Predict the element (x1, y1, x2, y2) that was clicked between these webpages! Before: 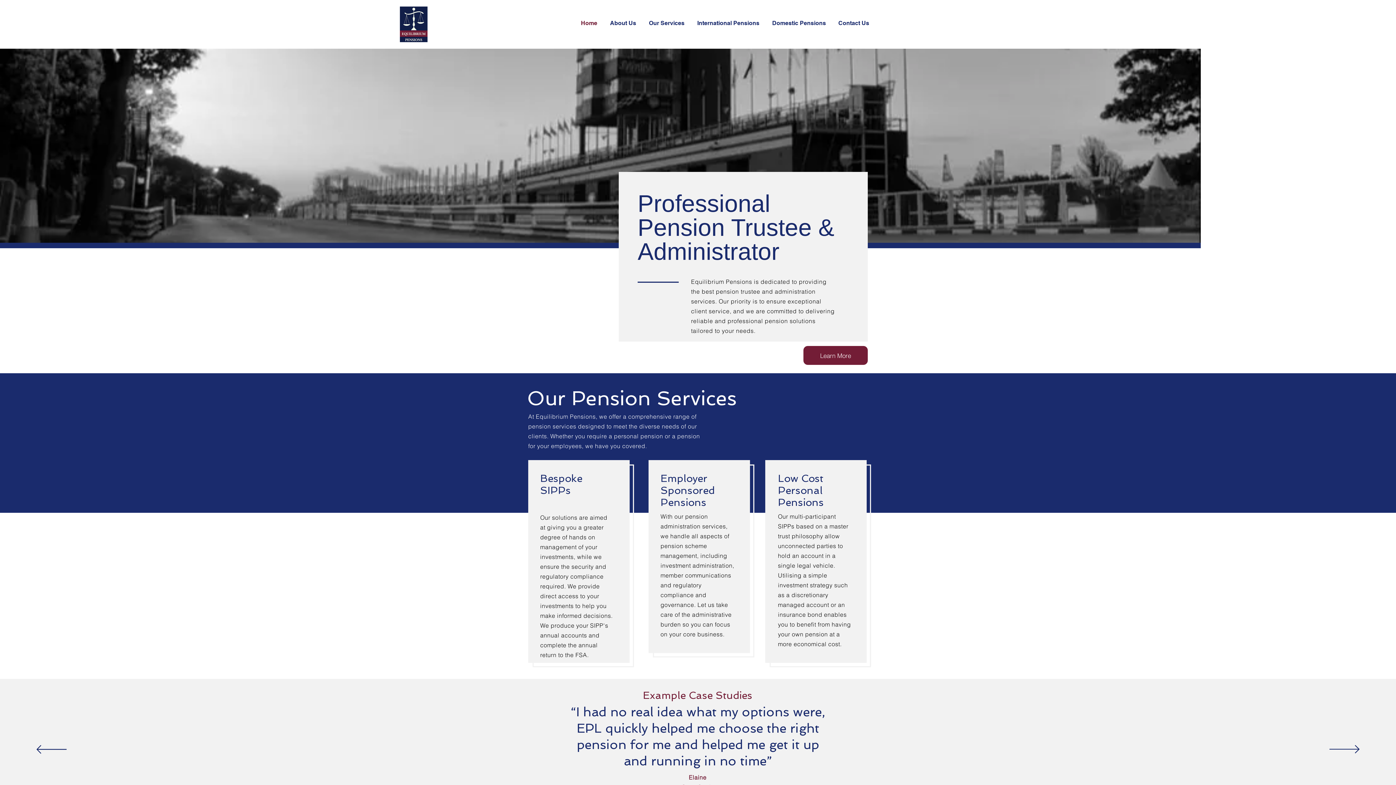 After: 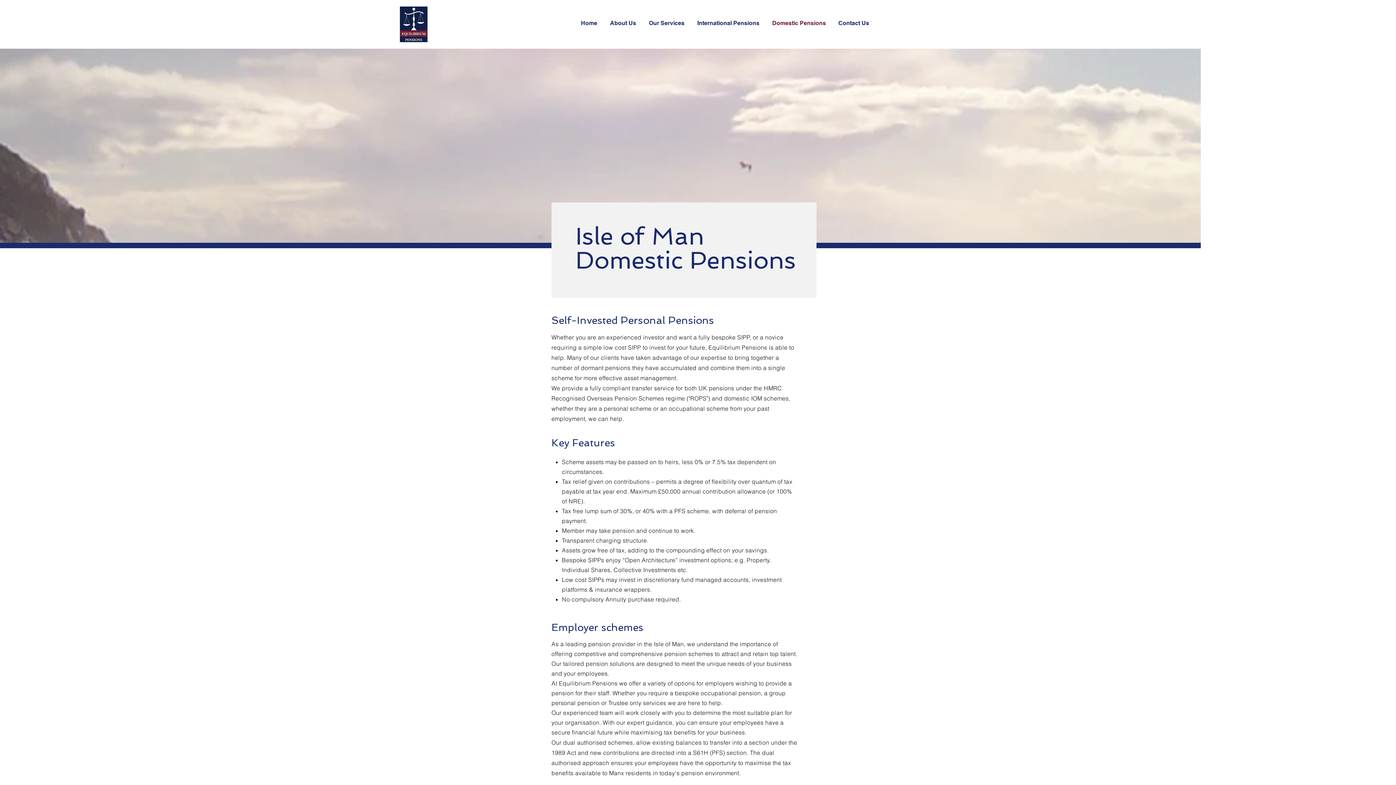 Action: label: Domestic Pensions bbox: (766, 14, 833, 32)